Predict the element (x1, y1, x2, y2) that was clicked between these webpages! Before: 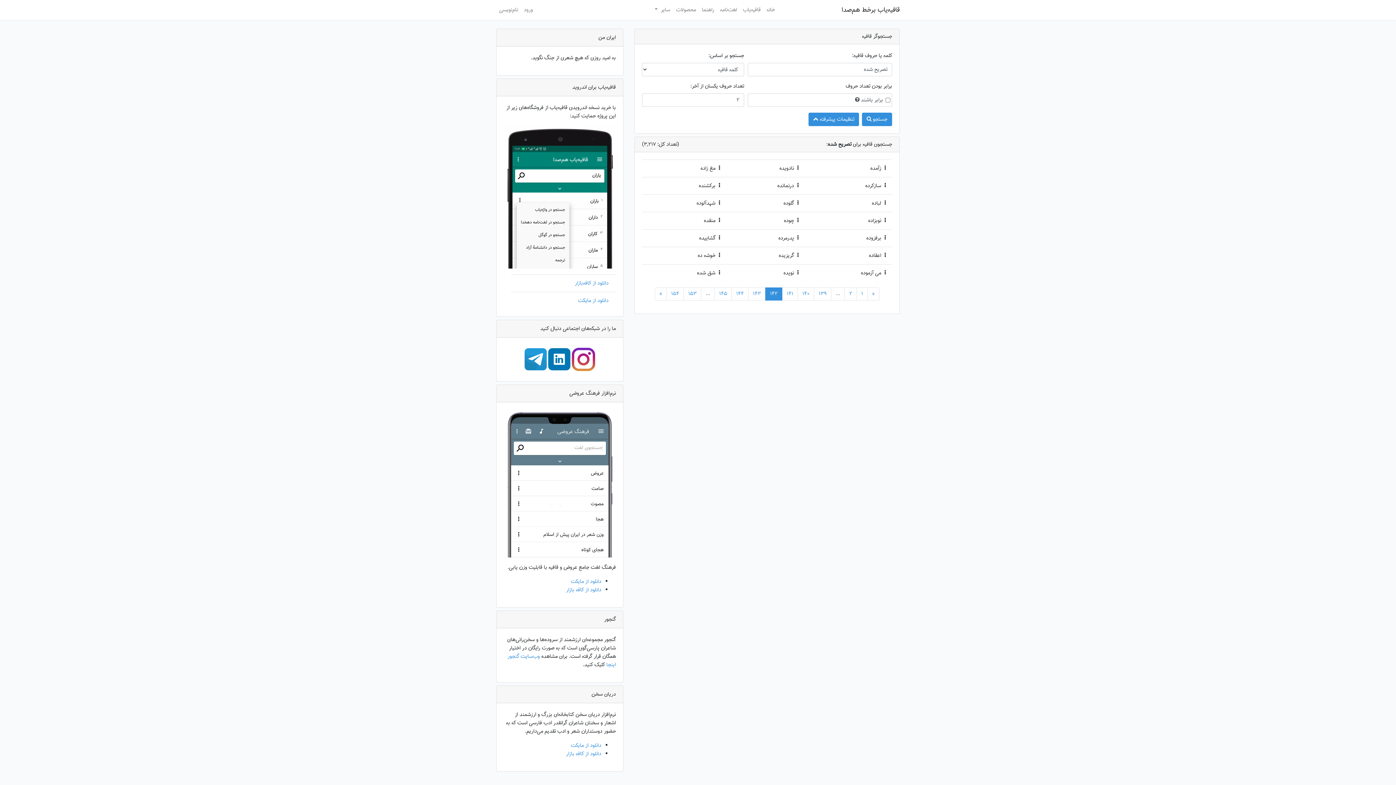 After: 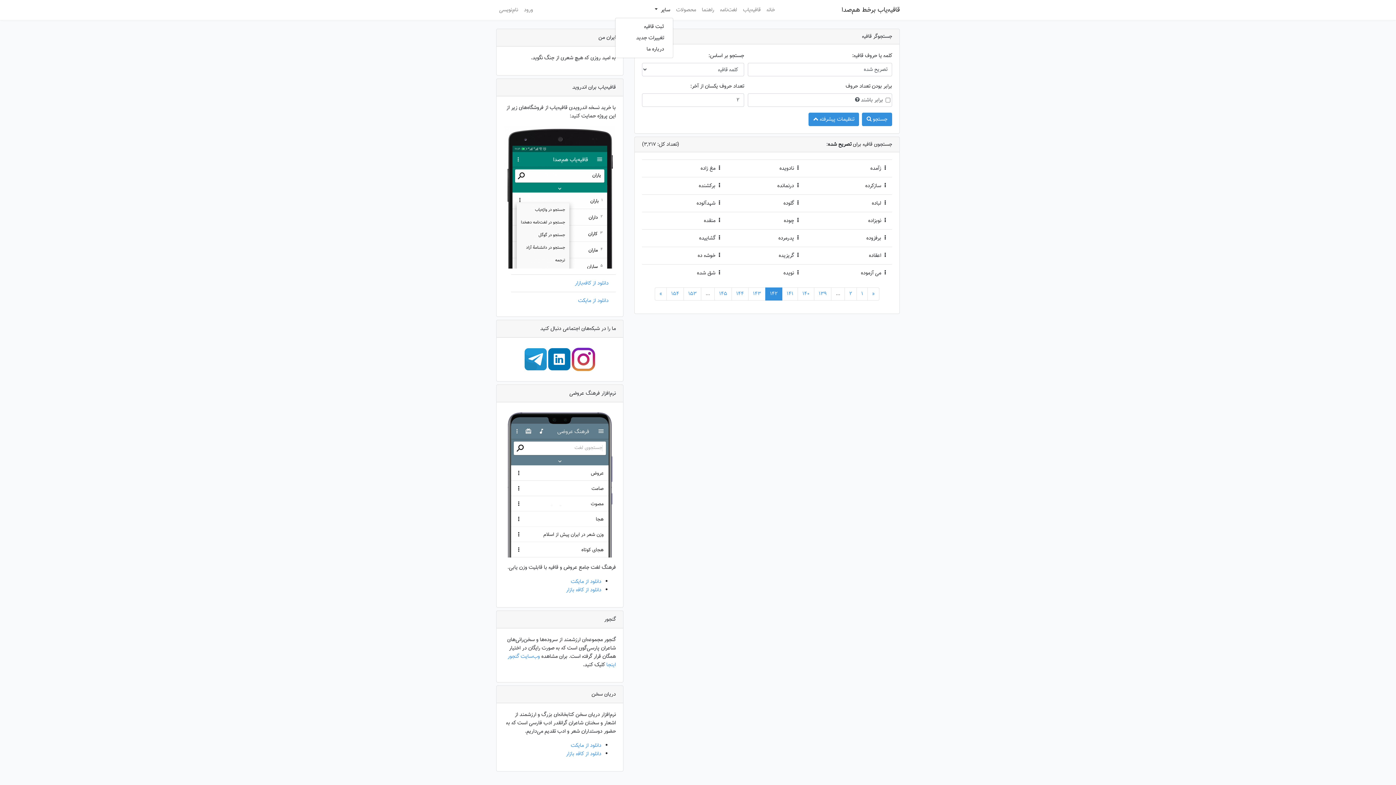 Action: label: سایر  bbox: (651, 2, 673, 17)